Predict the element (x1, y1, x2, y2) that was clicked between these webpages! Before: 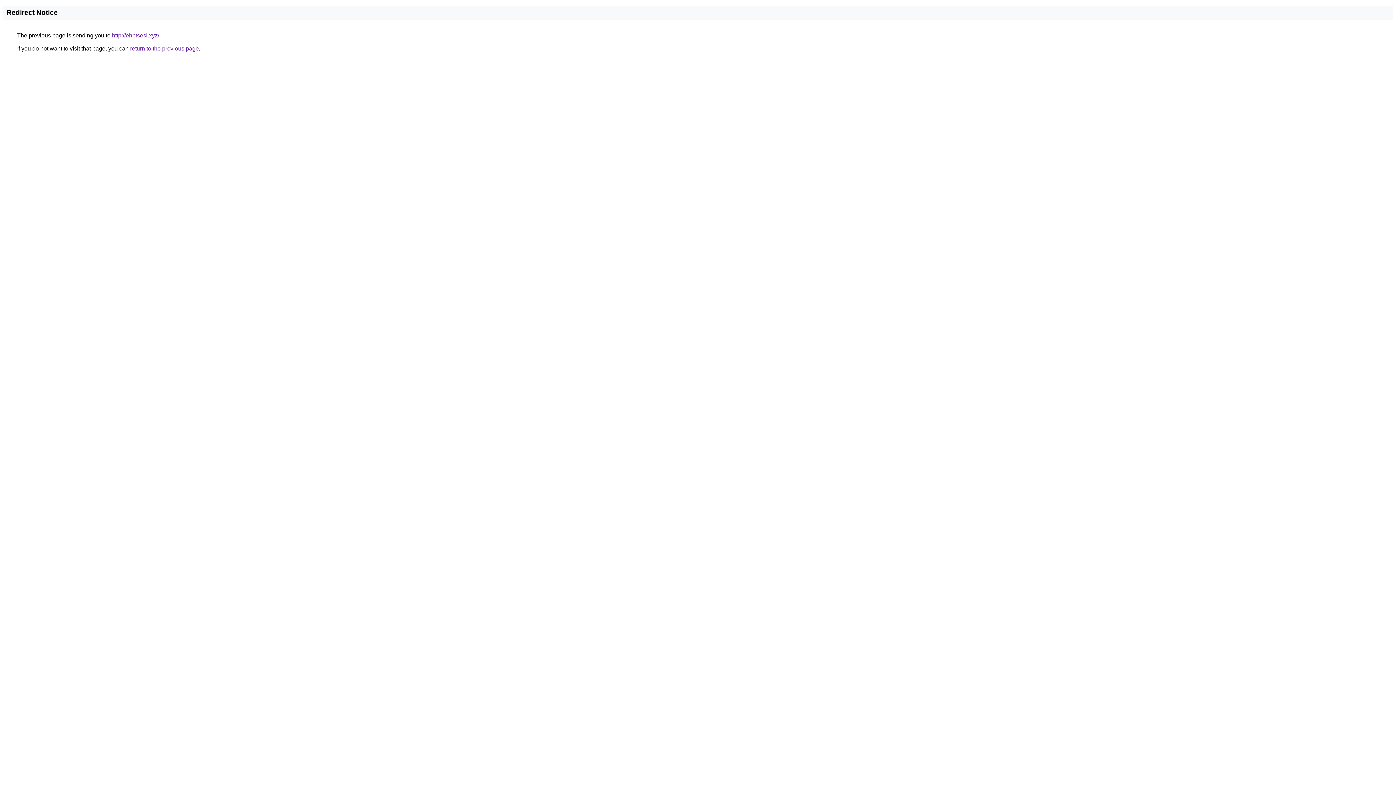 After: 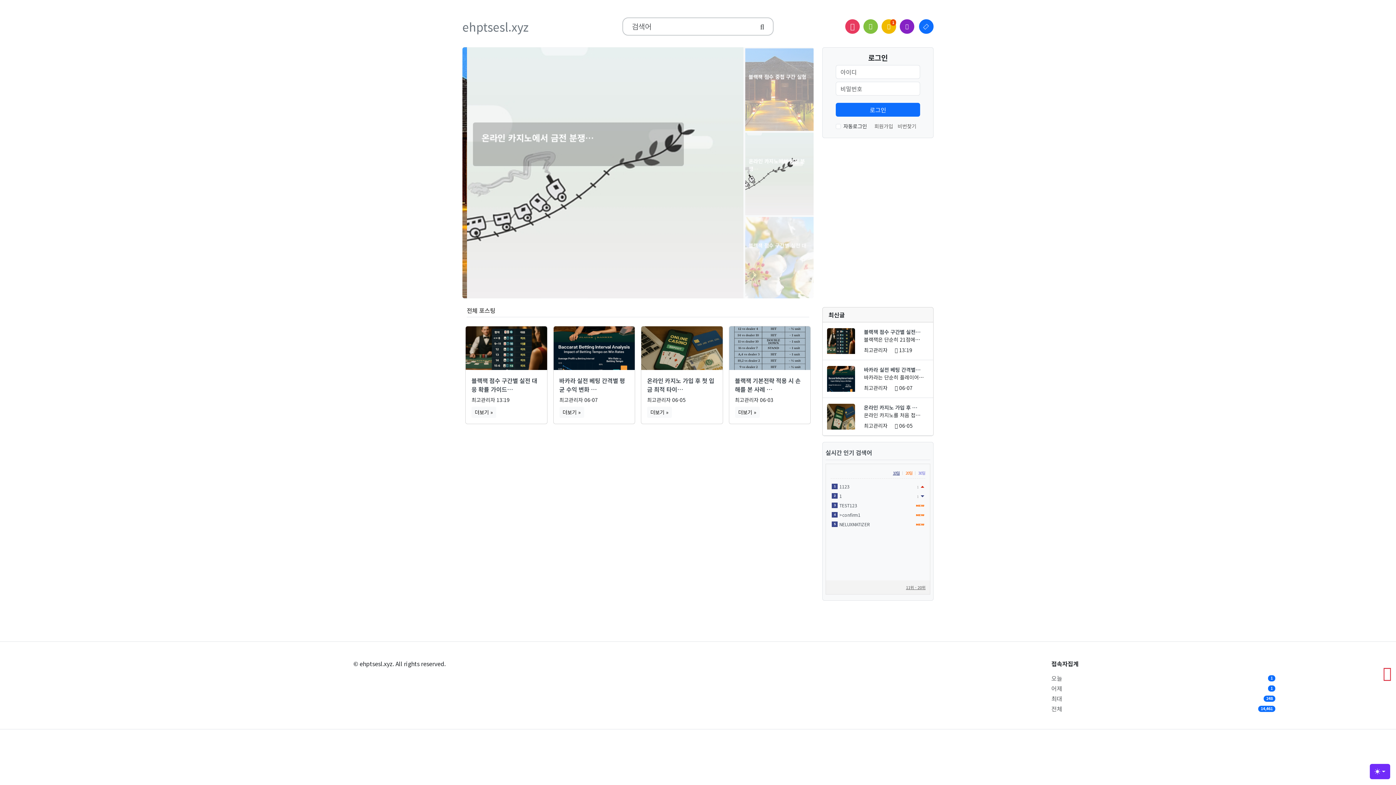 Action: bbox: (112, 32, 159, 38) label: http://ehptsesl.xyz/